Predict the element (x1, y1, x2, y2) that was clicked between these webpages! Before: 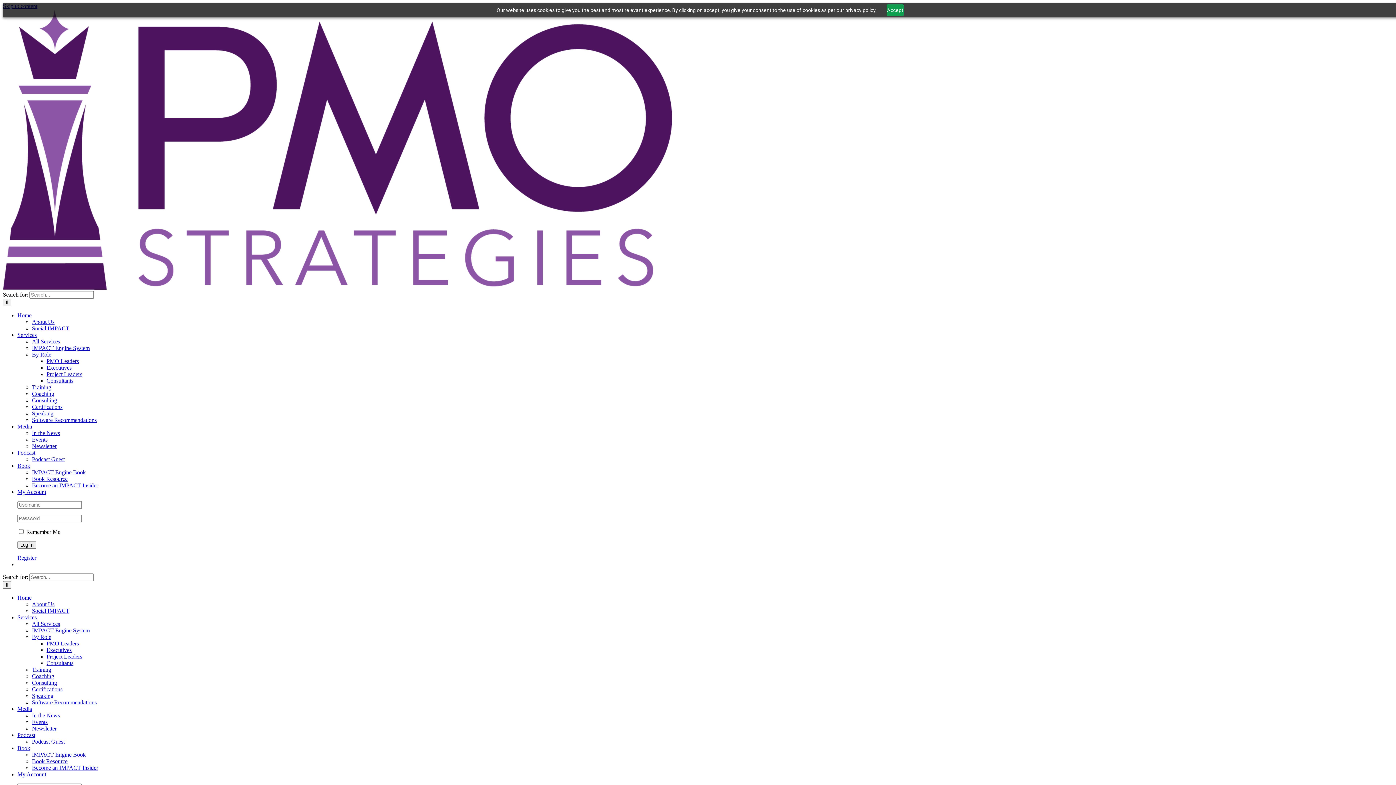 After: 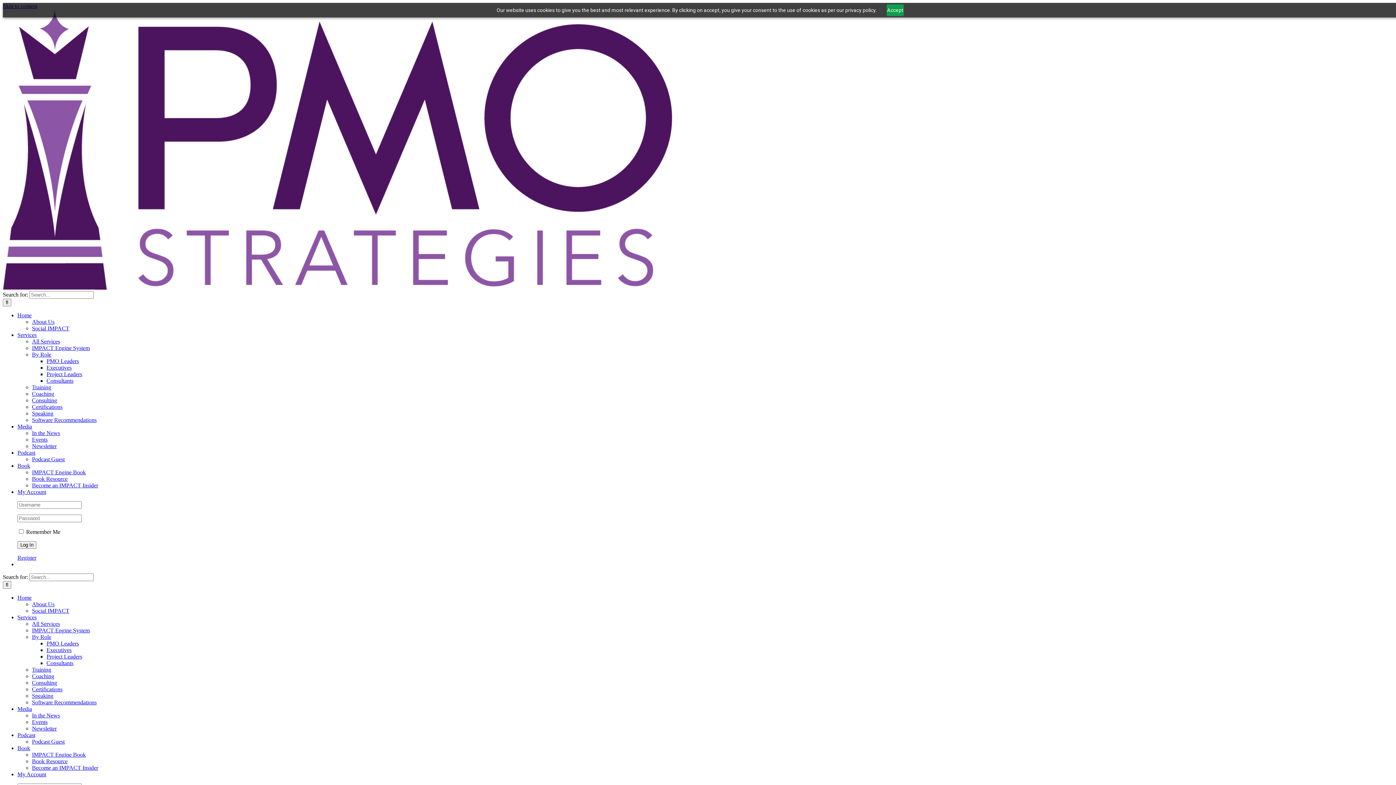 Action: label: In the News bbox: (32, 712, 60, 718)